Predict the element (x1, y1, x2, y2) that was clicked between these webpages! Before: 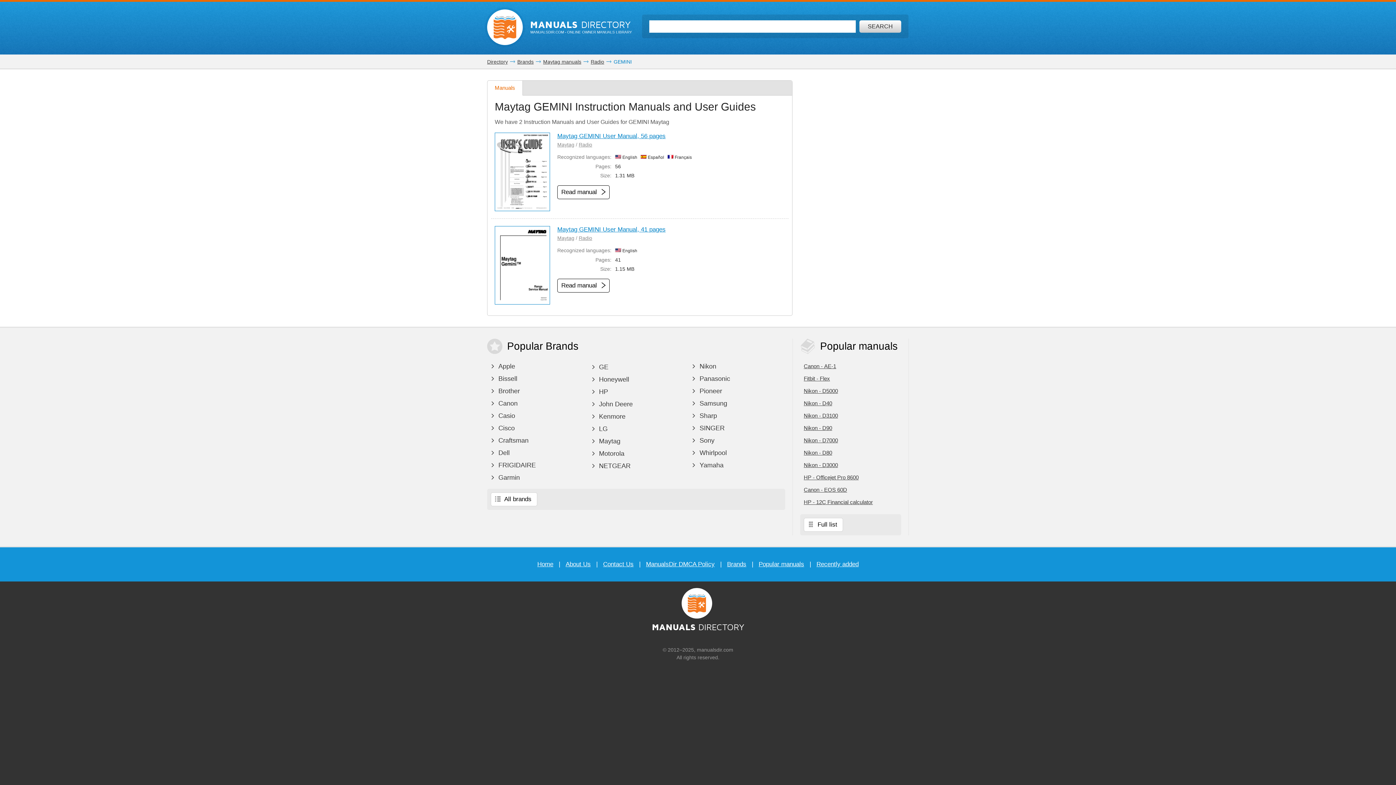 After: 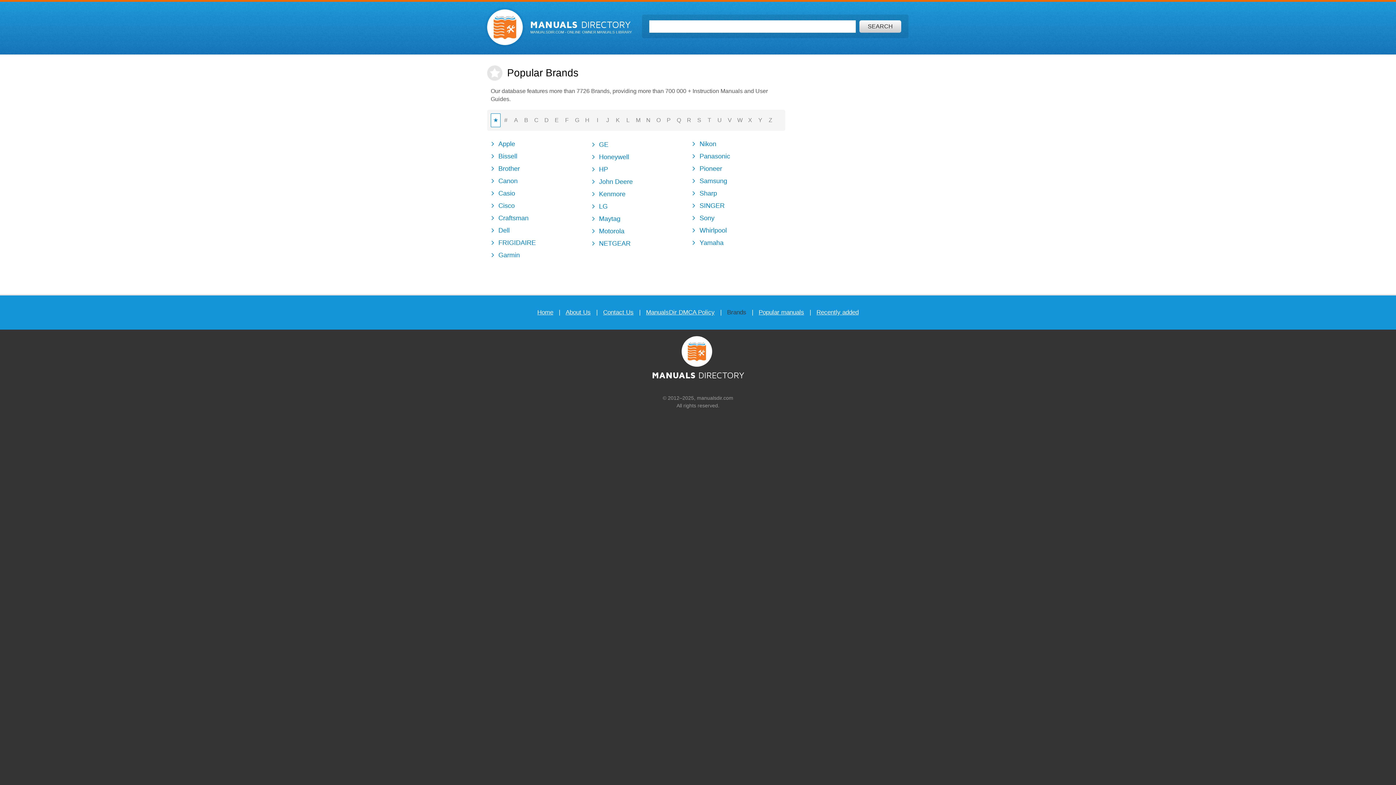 Action: bbox: (490, 492, 537, 506) label:  All brands